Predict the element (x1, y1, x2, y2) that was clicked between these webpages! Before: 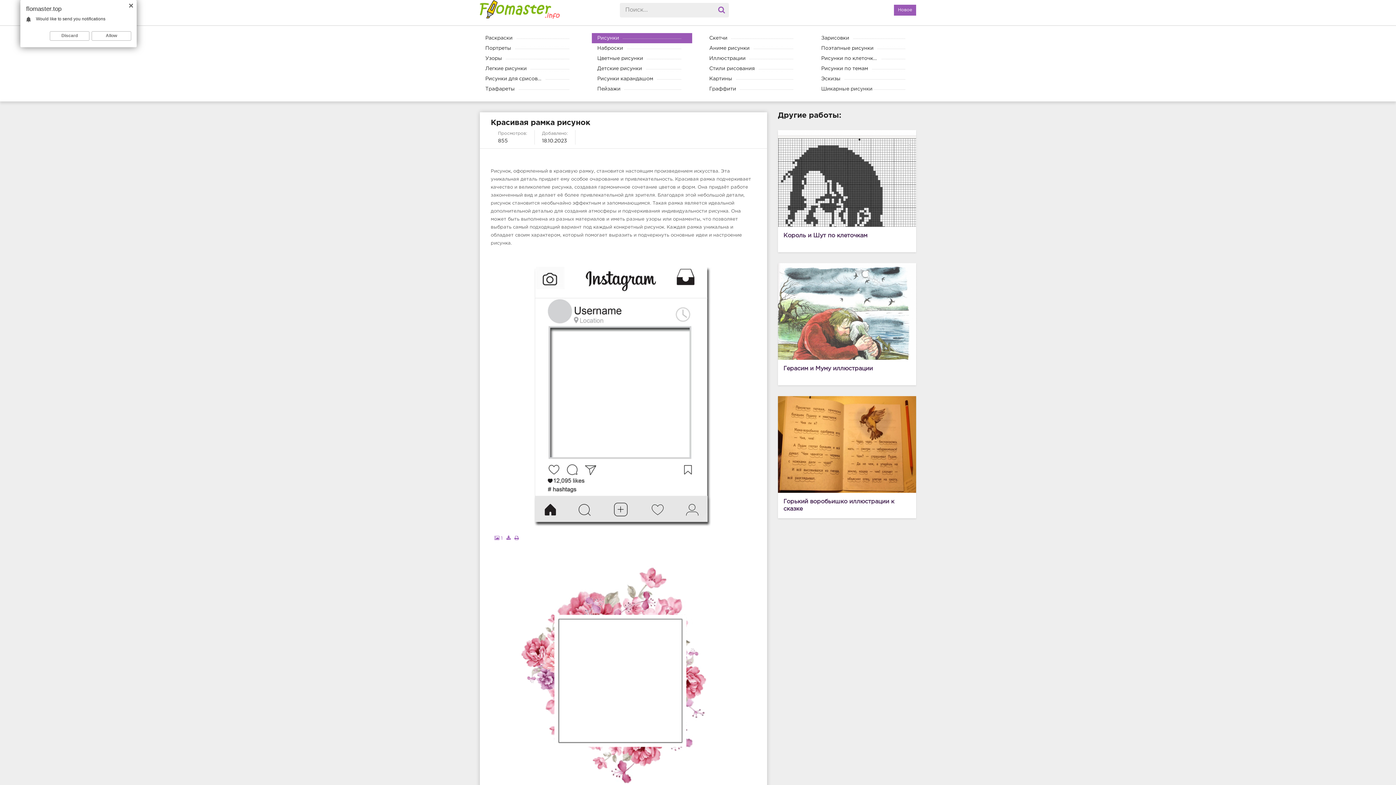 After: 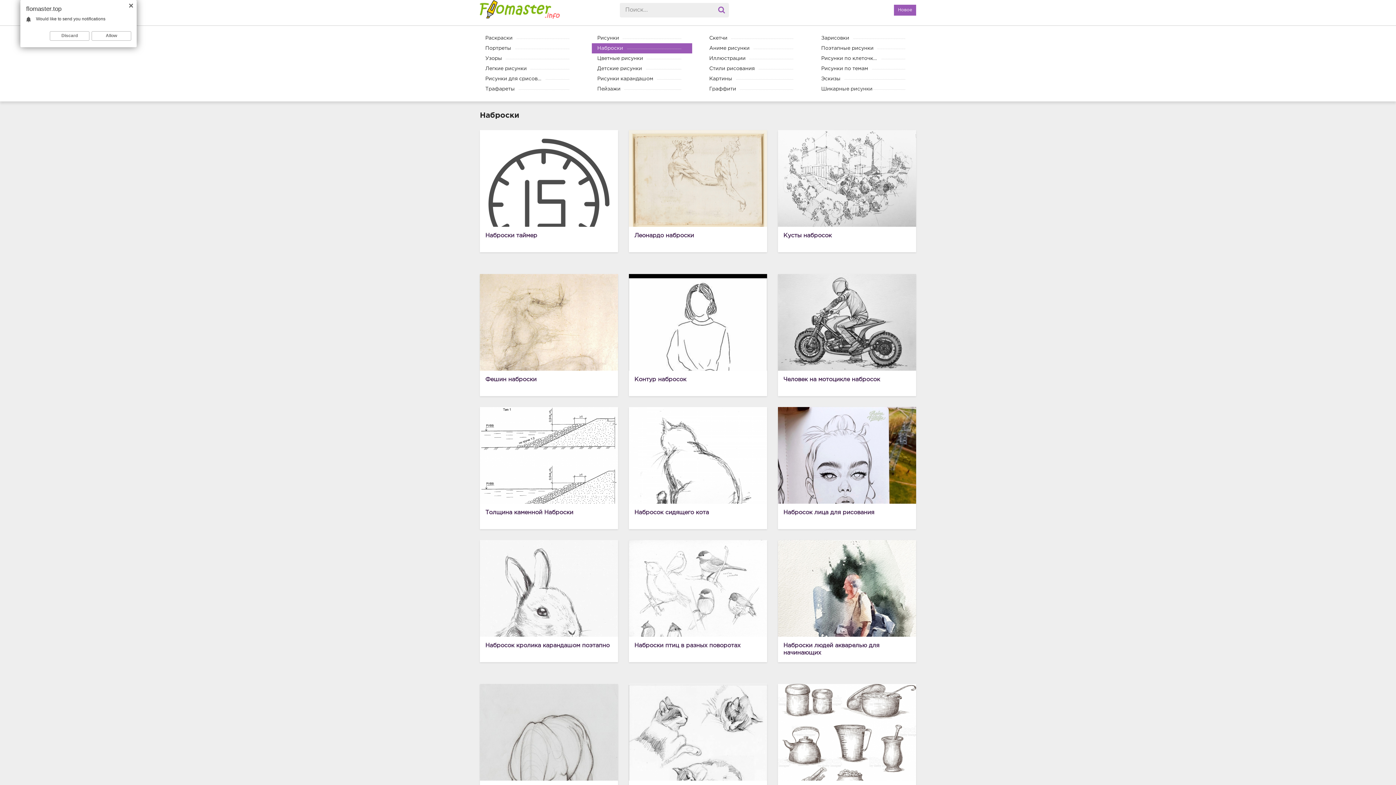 Action: label: Наброски bbox: (592, 43, 692, 53)